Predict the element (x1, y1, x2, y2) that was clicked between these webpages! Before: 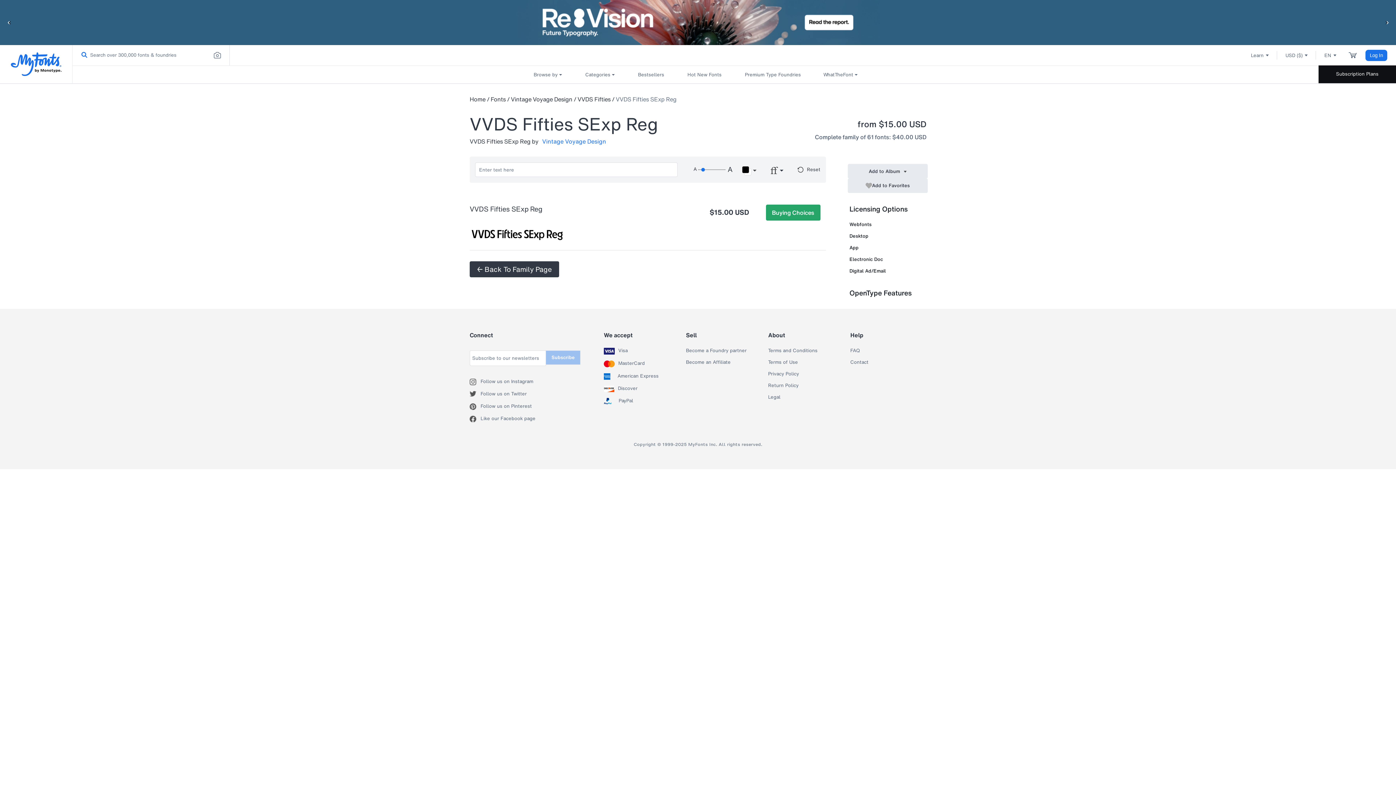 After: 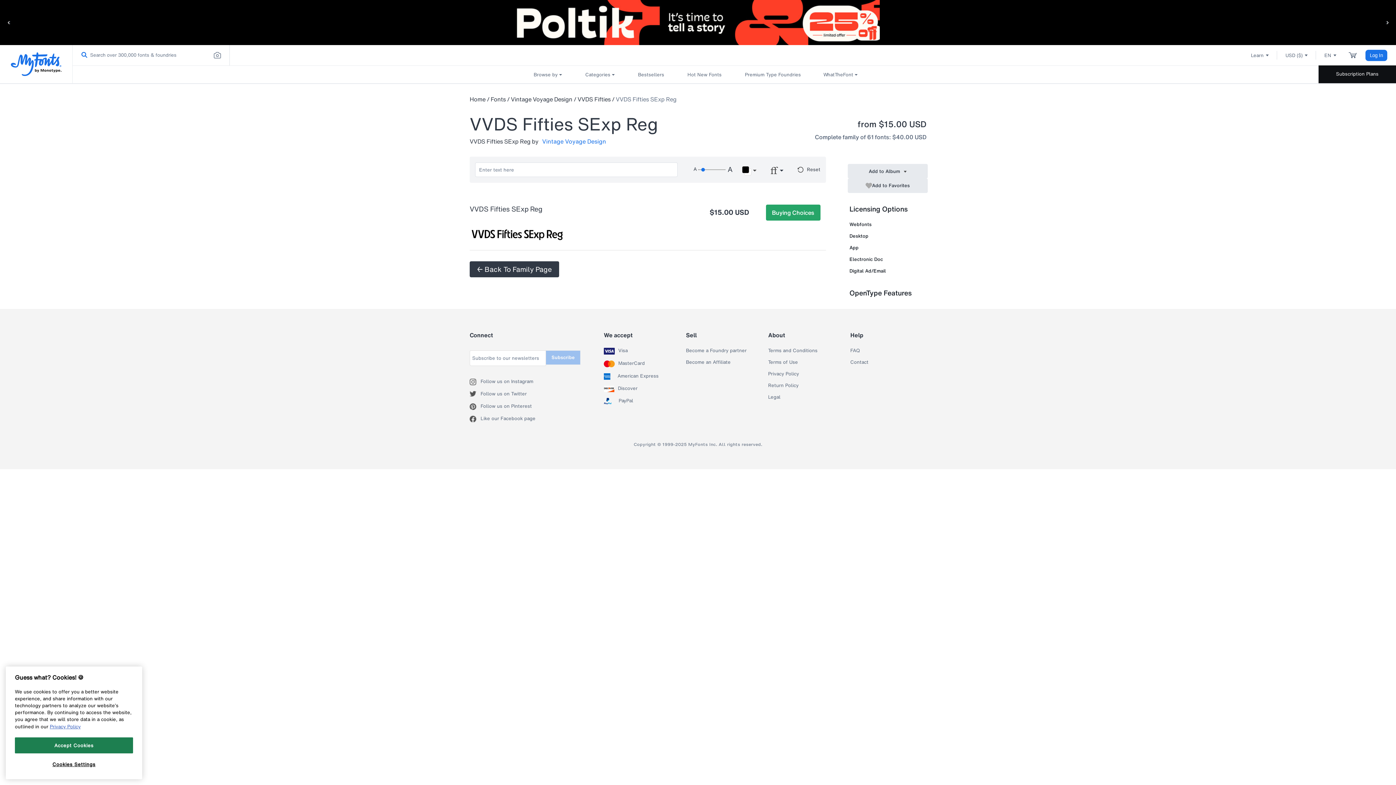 Action: label: PayPal bbox: (618, 398, 633, 404)